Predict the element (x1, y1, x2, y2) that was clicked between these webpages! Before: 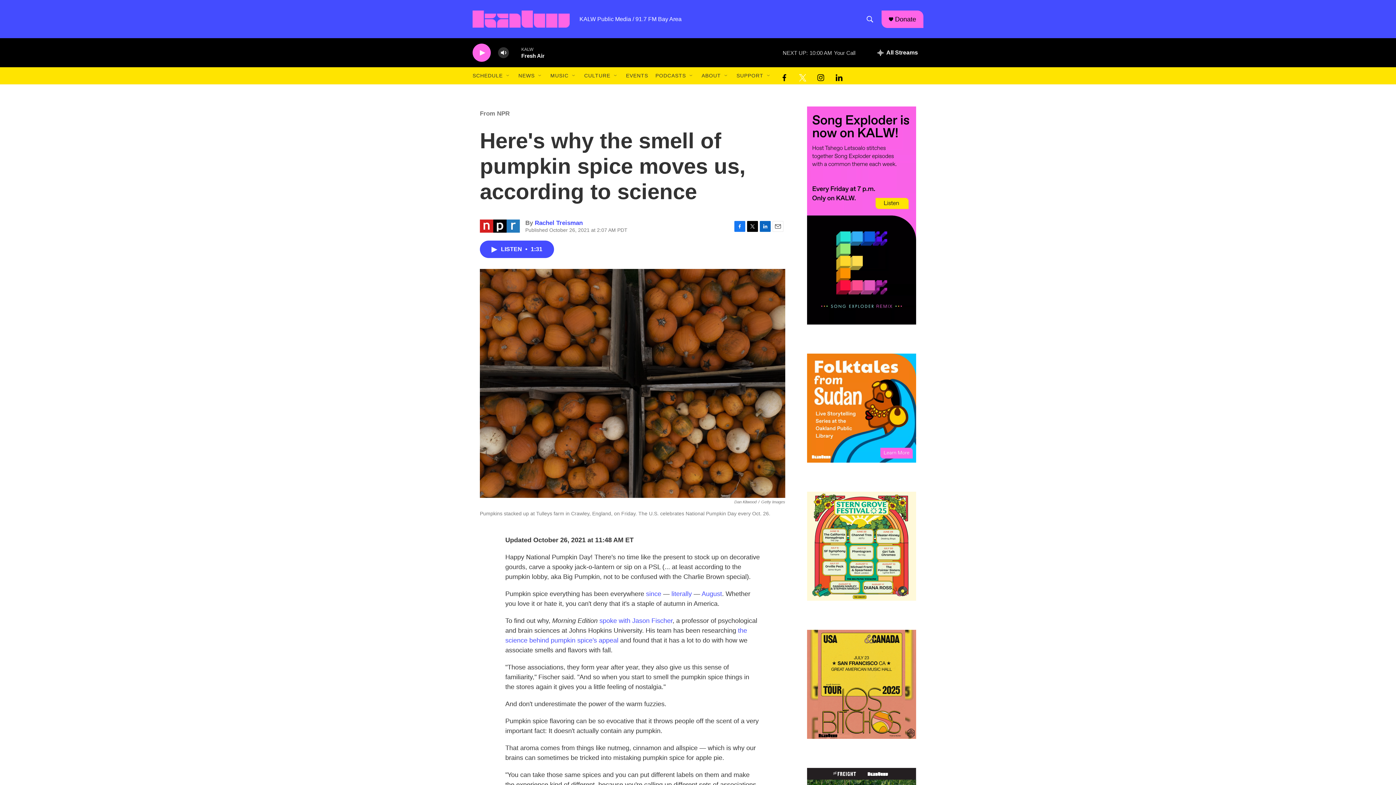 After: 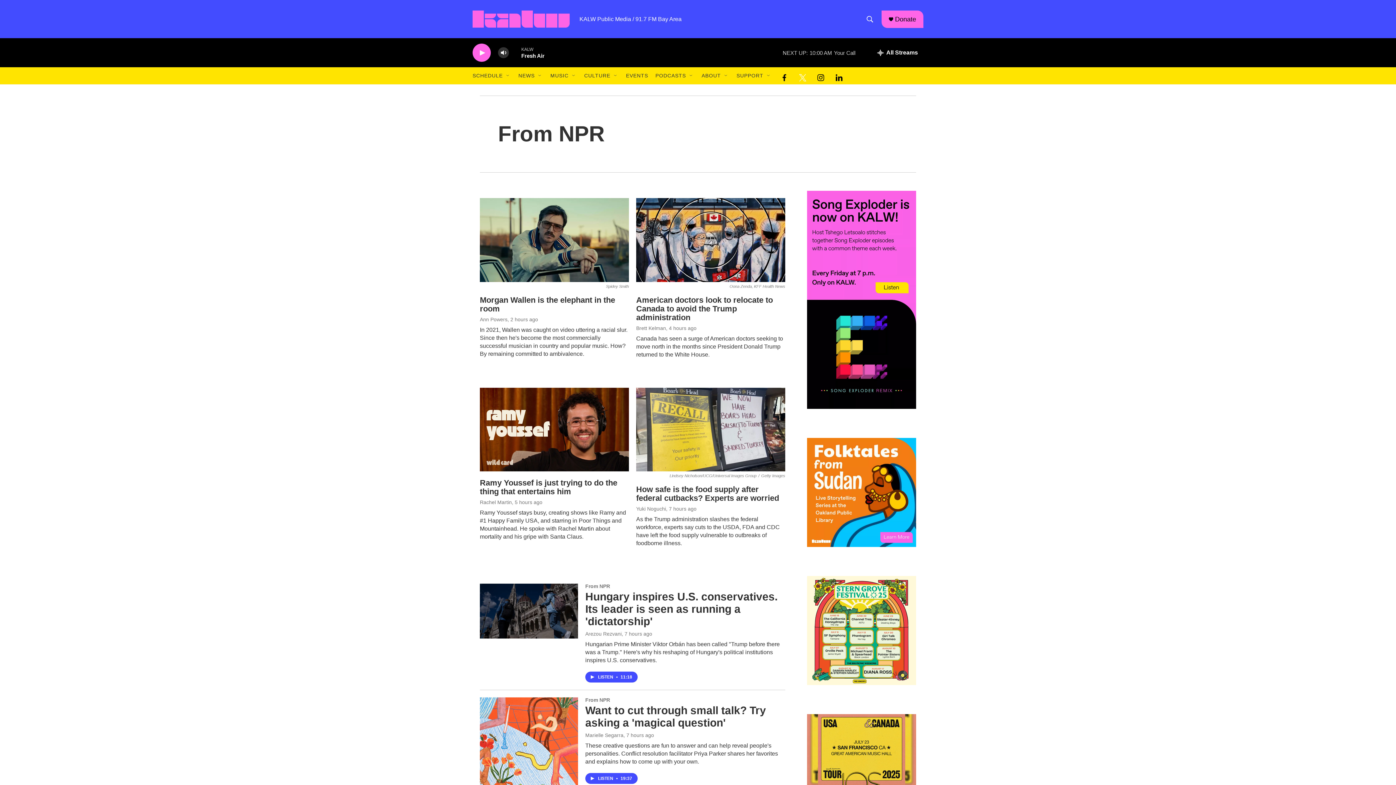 Action: bbox: (480, 110, 509, 117) label: From NPR